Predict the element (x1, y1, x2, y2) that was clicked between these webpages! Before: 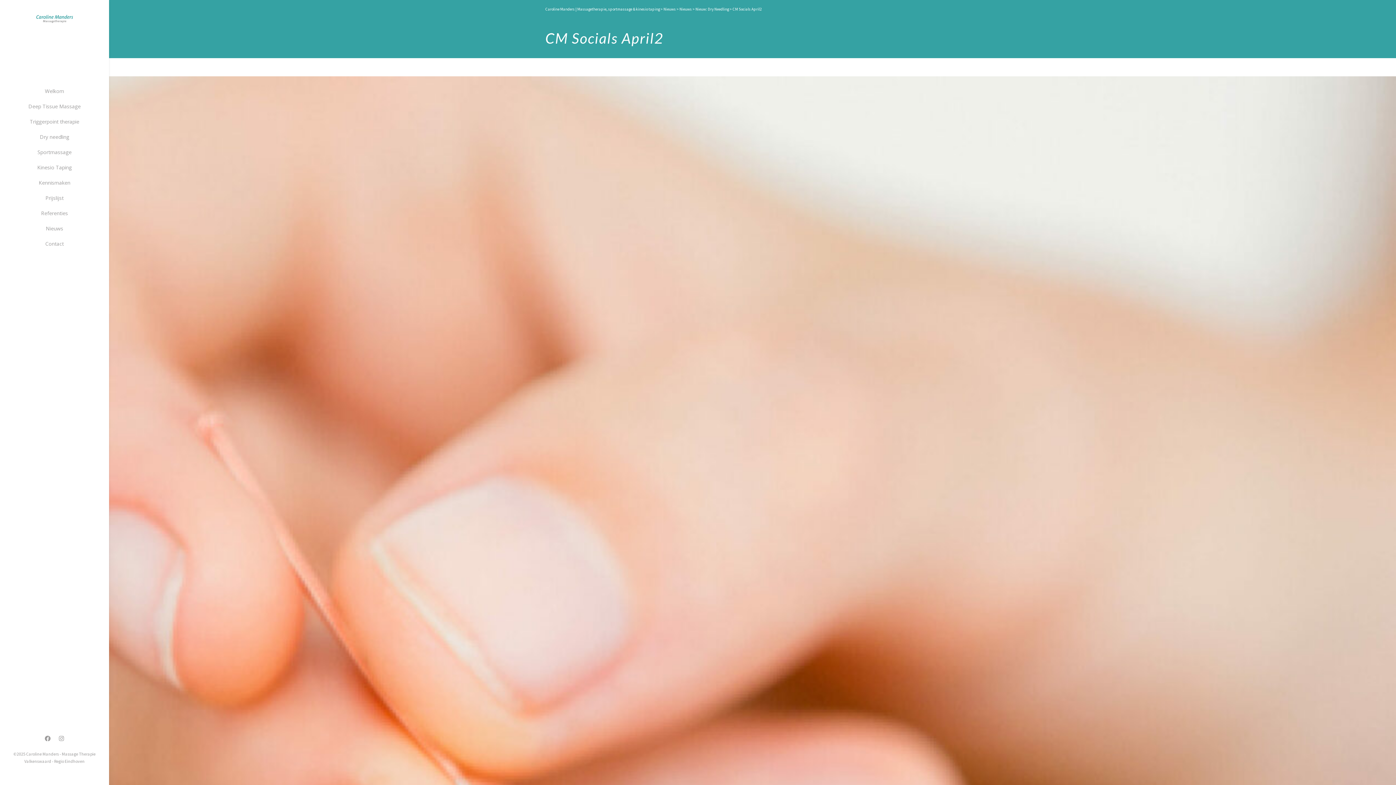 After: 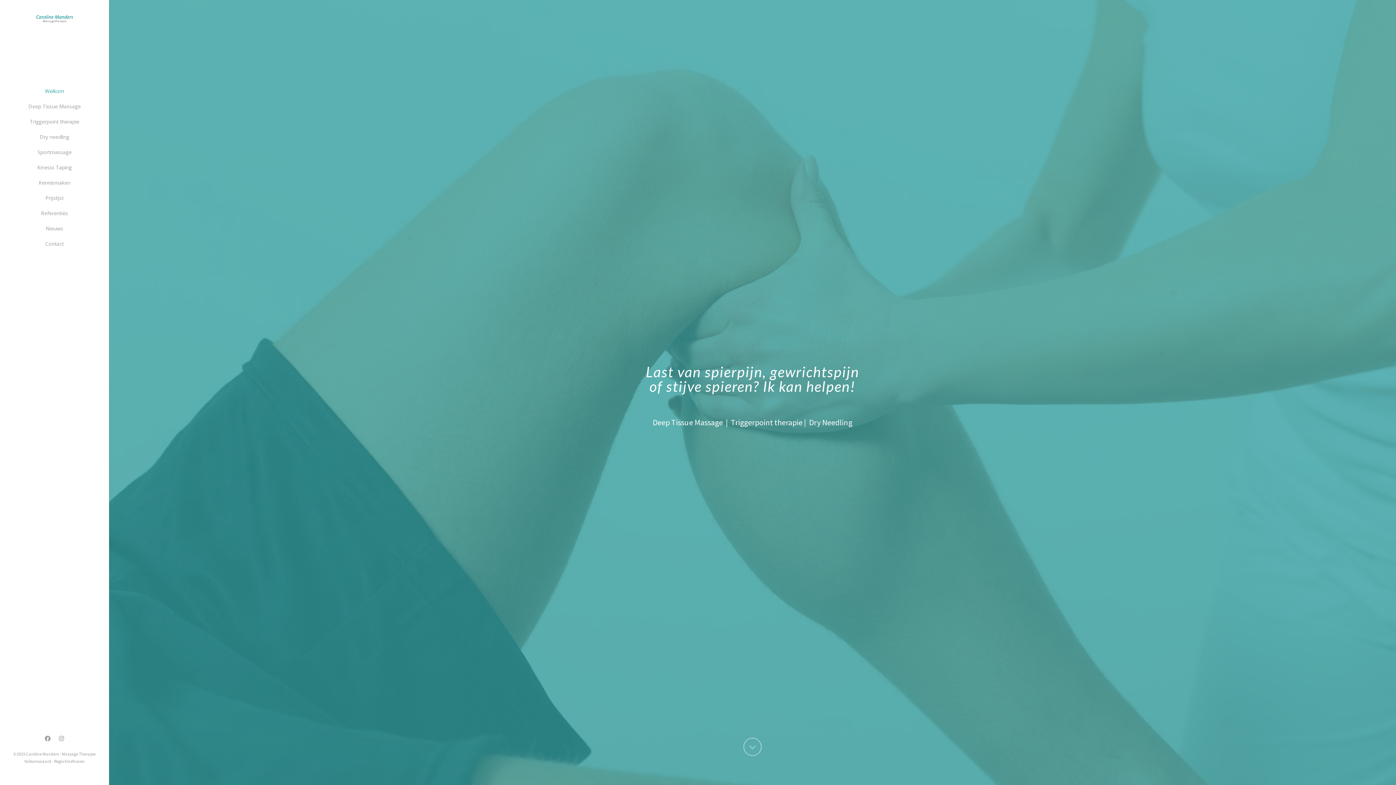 Action: bbox: (7, 14, 101, 23) label:  